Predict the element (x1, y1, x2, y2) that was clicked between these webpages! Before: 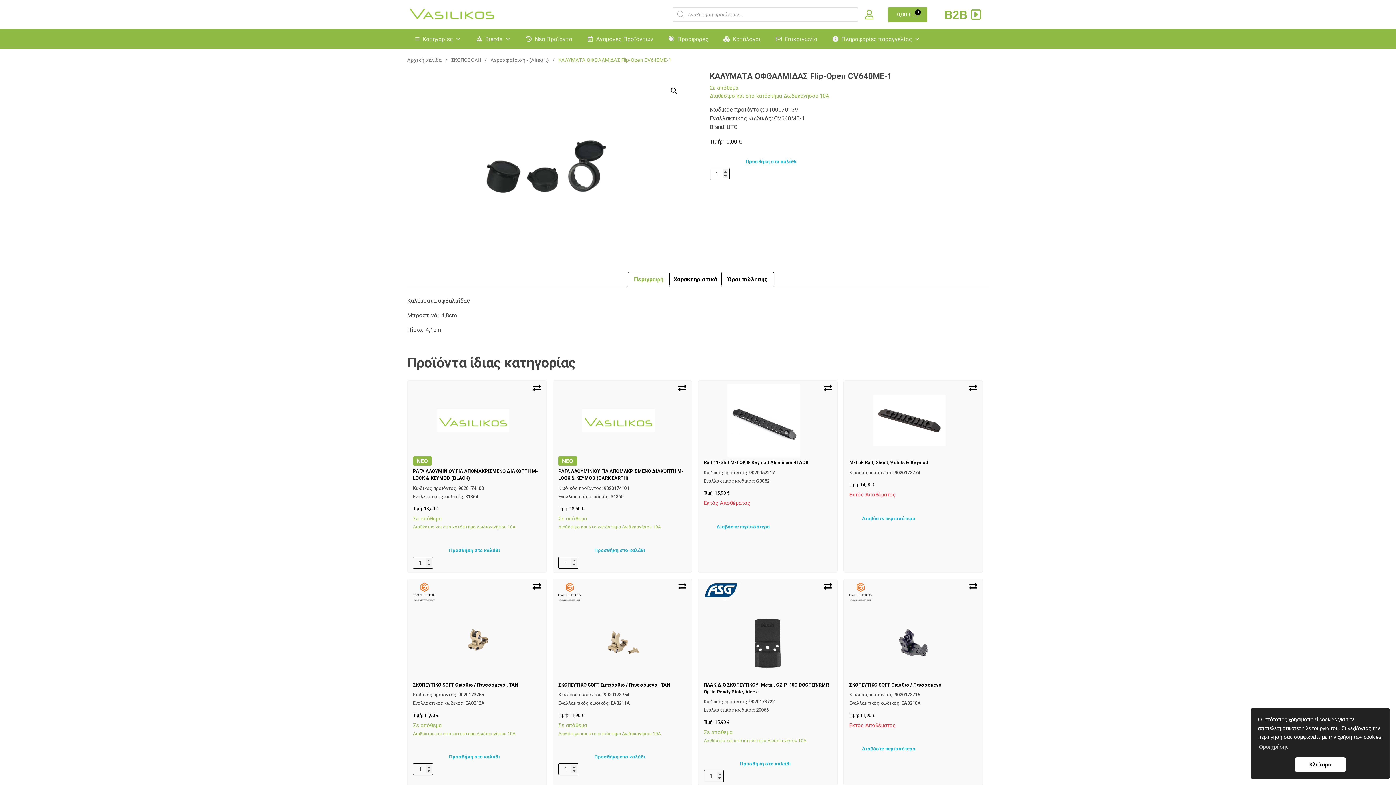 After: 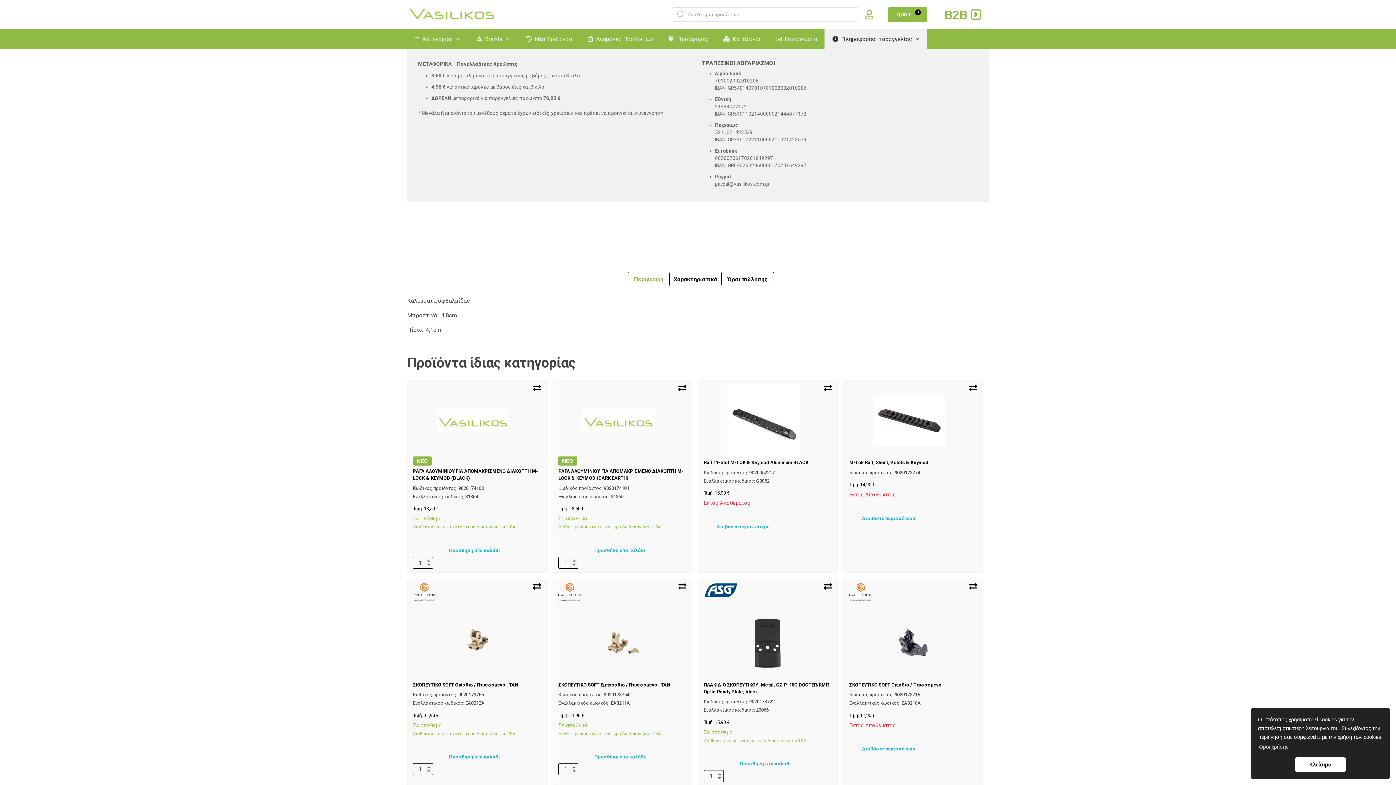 Action: bbox: (824, 29, 927, 49) label: Πληροφορίες παραγγελίας